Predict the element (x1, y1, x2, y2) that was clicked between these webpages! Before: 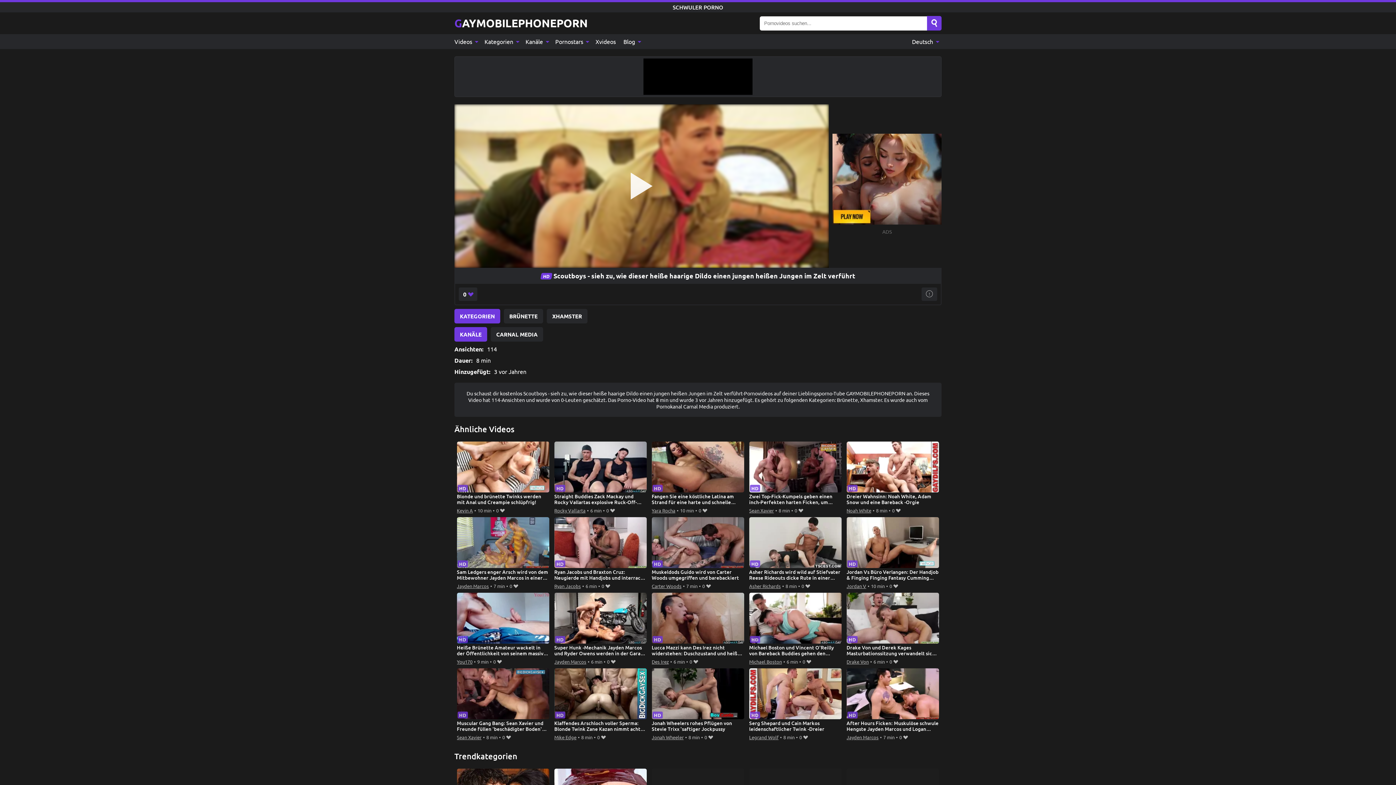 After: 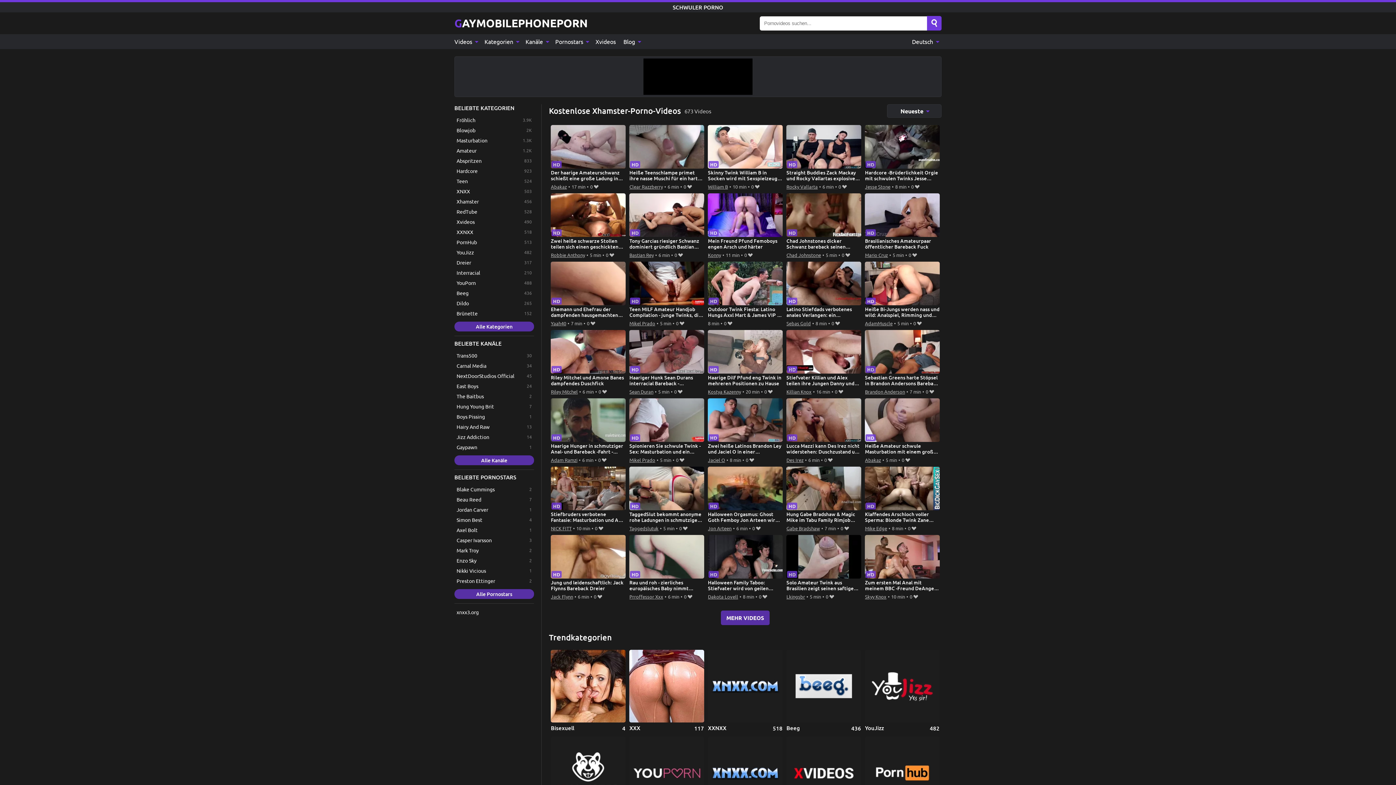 Action: bbox: (546, 309, 587, 323) label: XHAMSTER